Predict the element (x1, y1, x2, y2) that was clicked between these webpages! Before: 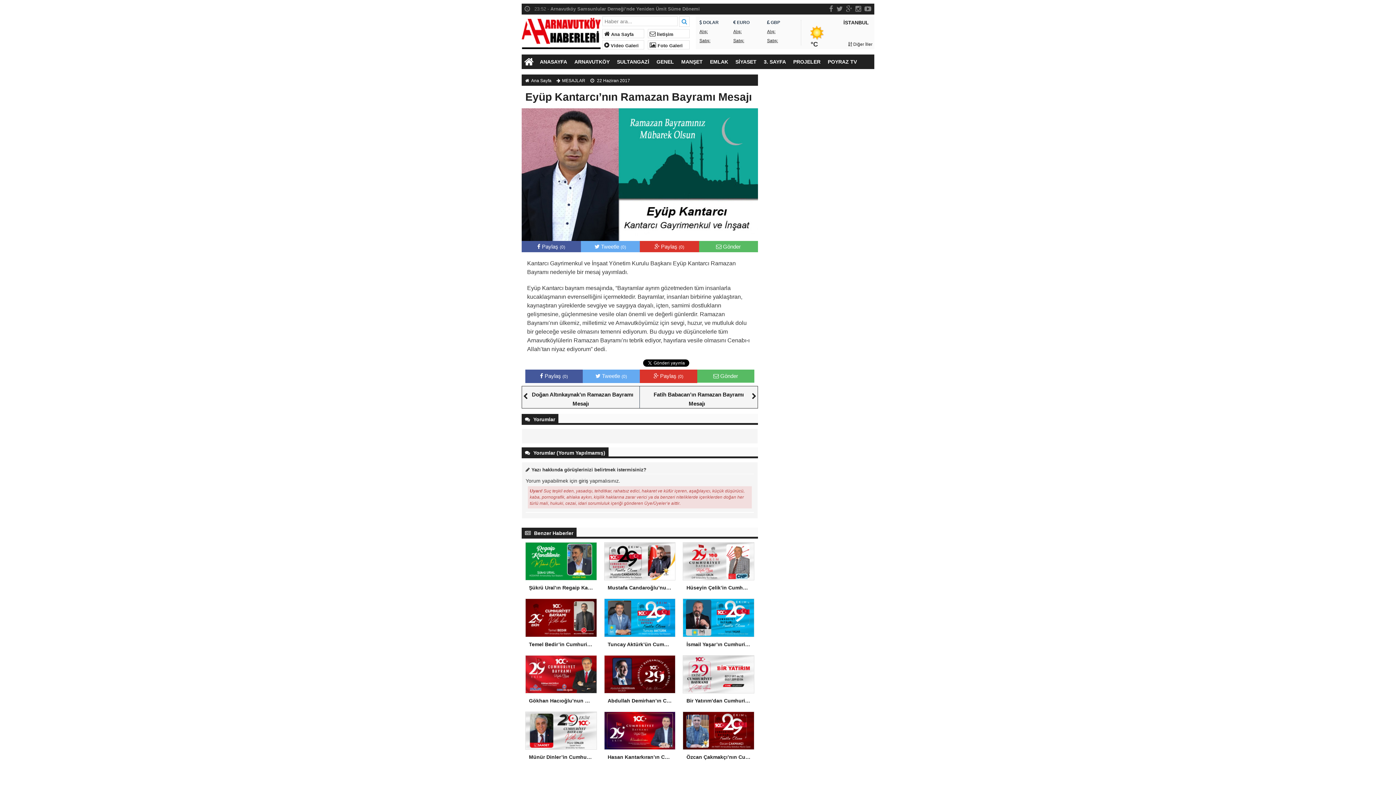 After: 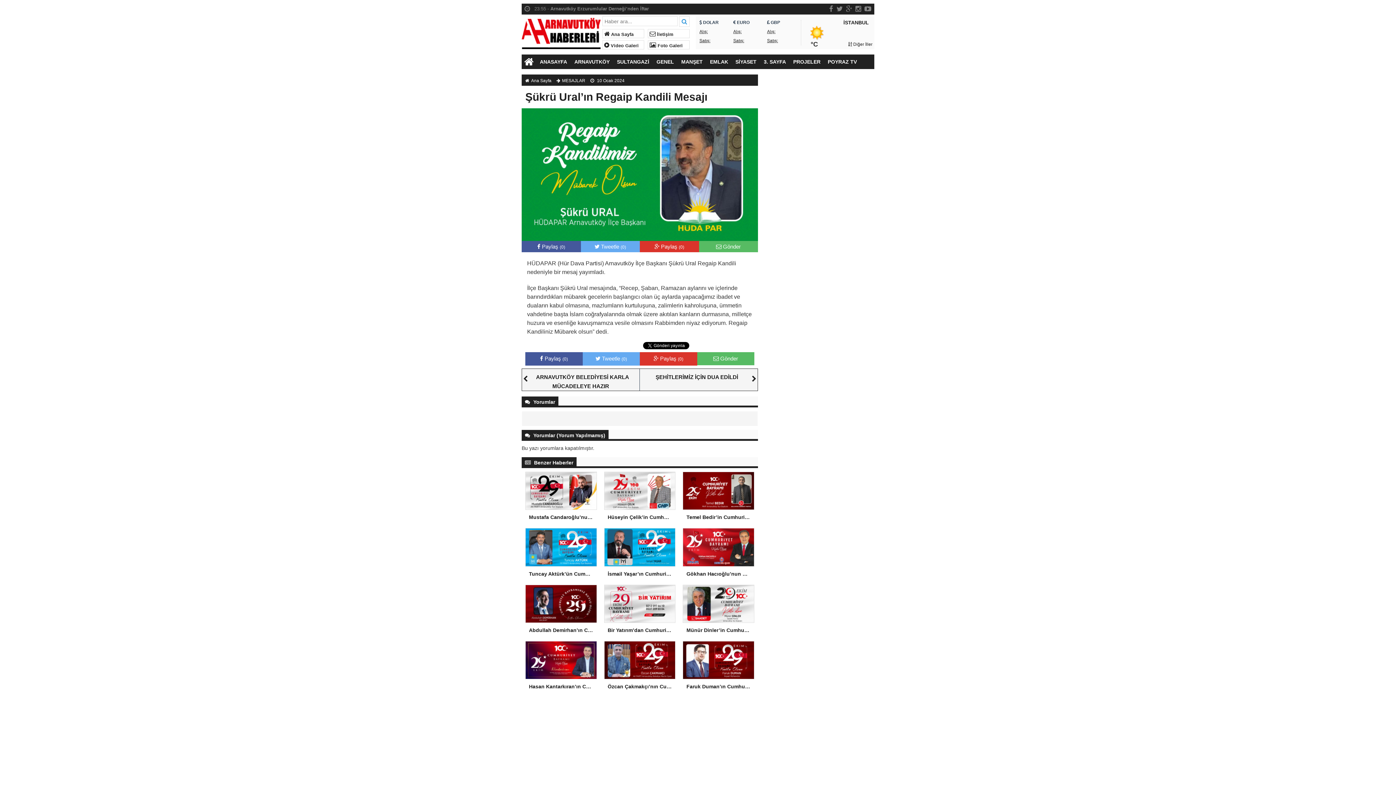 Action: label: Şükrü Ural’ın Regaip Kandili Mesajı bbox: (525, 542, 596, 595)